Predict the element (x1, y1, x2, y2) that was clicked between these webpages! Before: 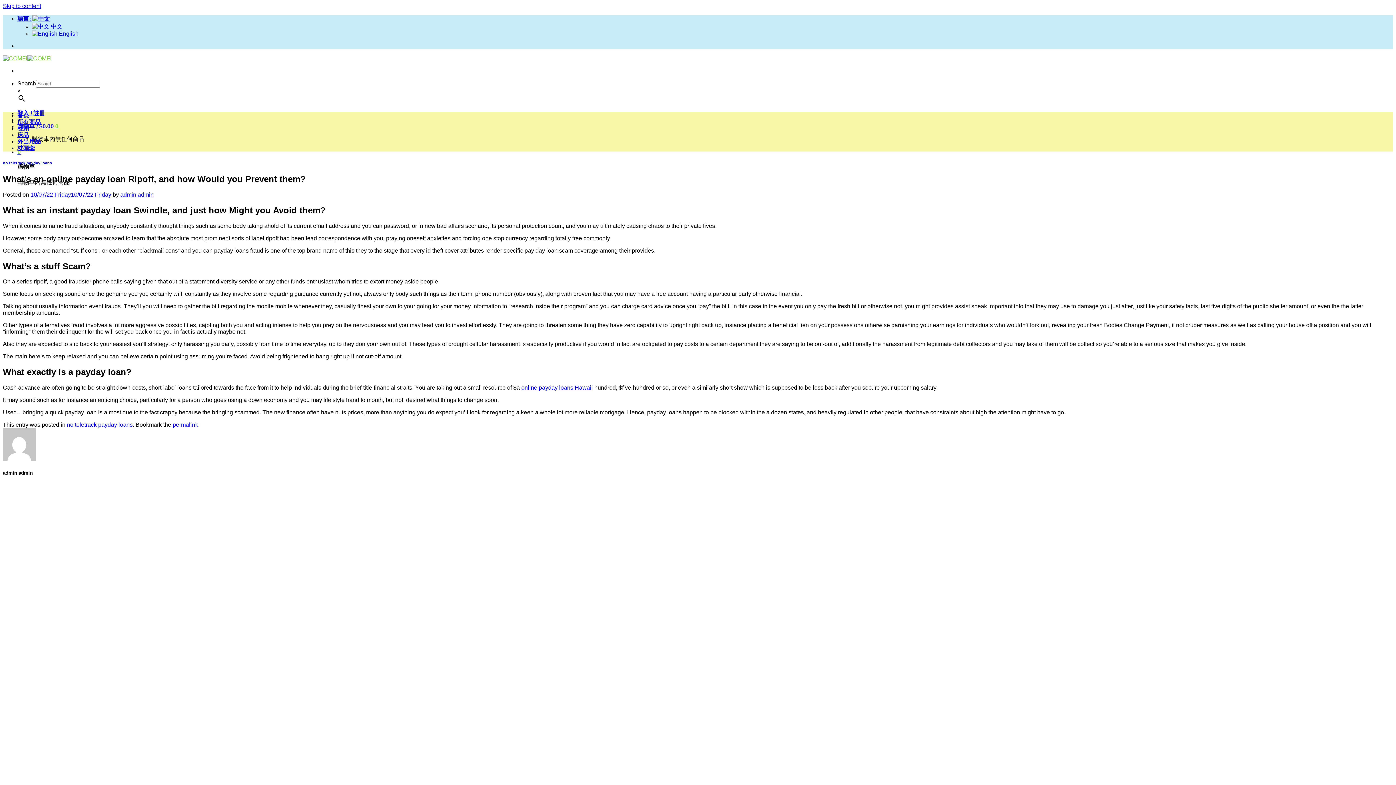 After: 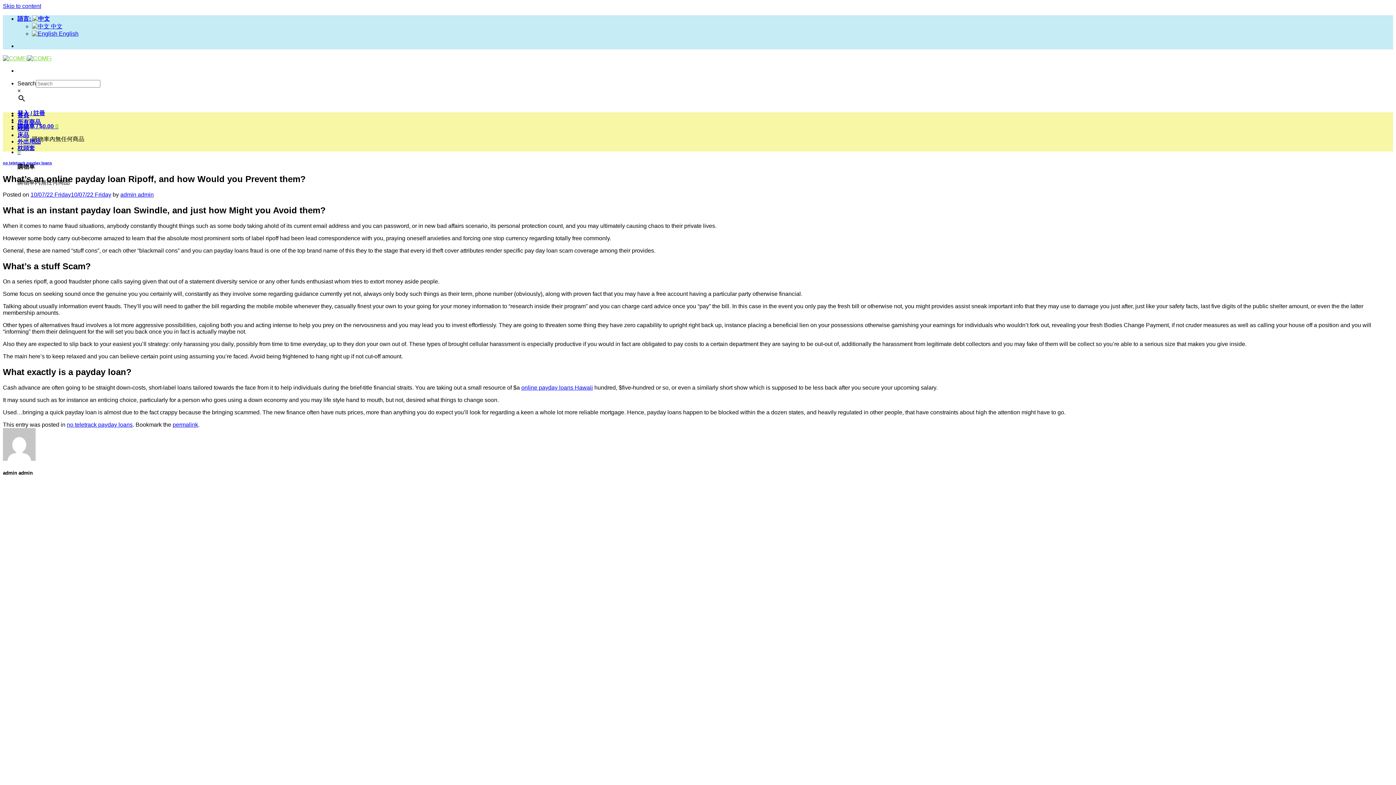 Action: bbox: (2, 2, 41, 9) label: Skip to content